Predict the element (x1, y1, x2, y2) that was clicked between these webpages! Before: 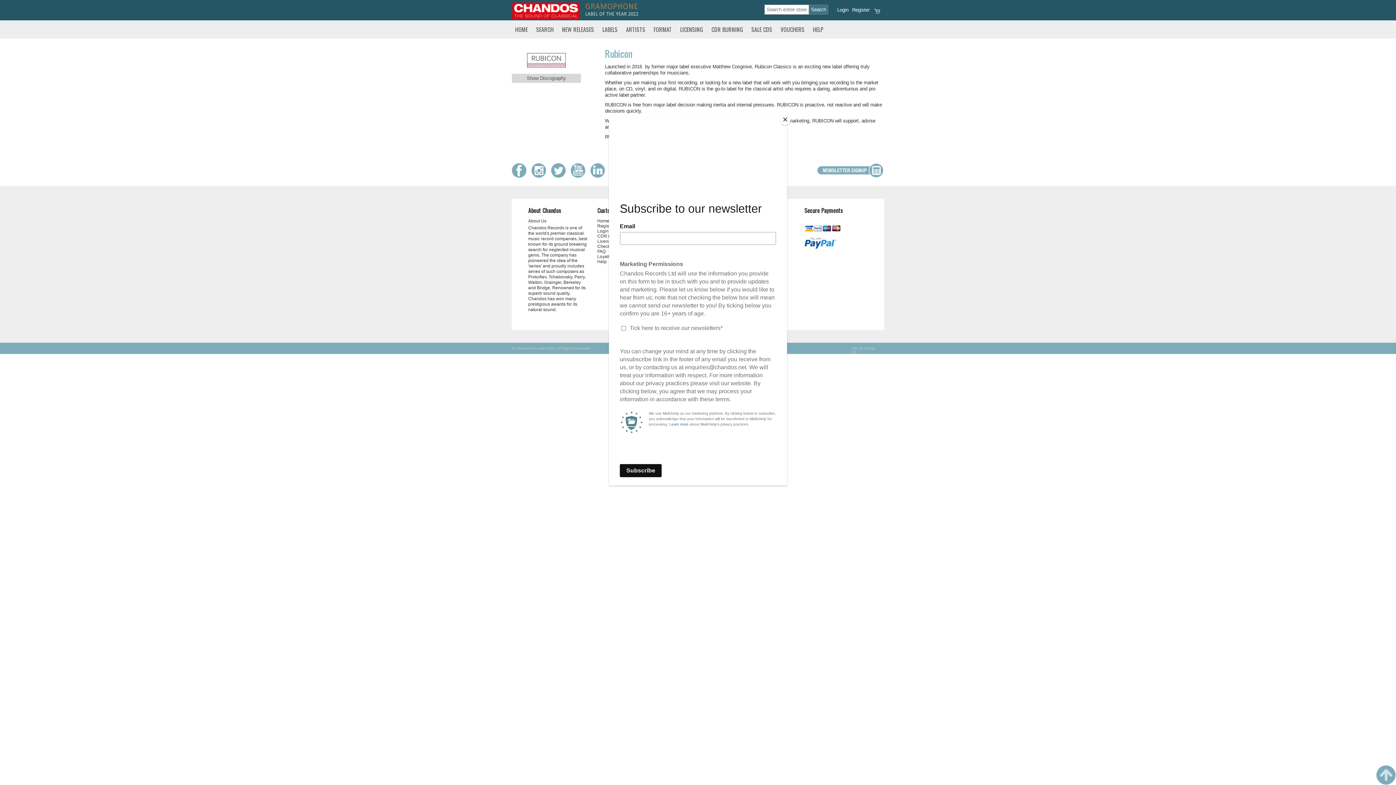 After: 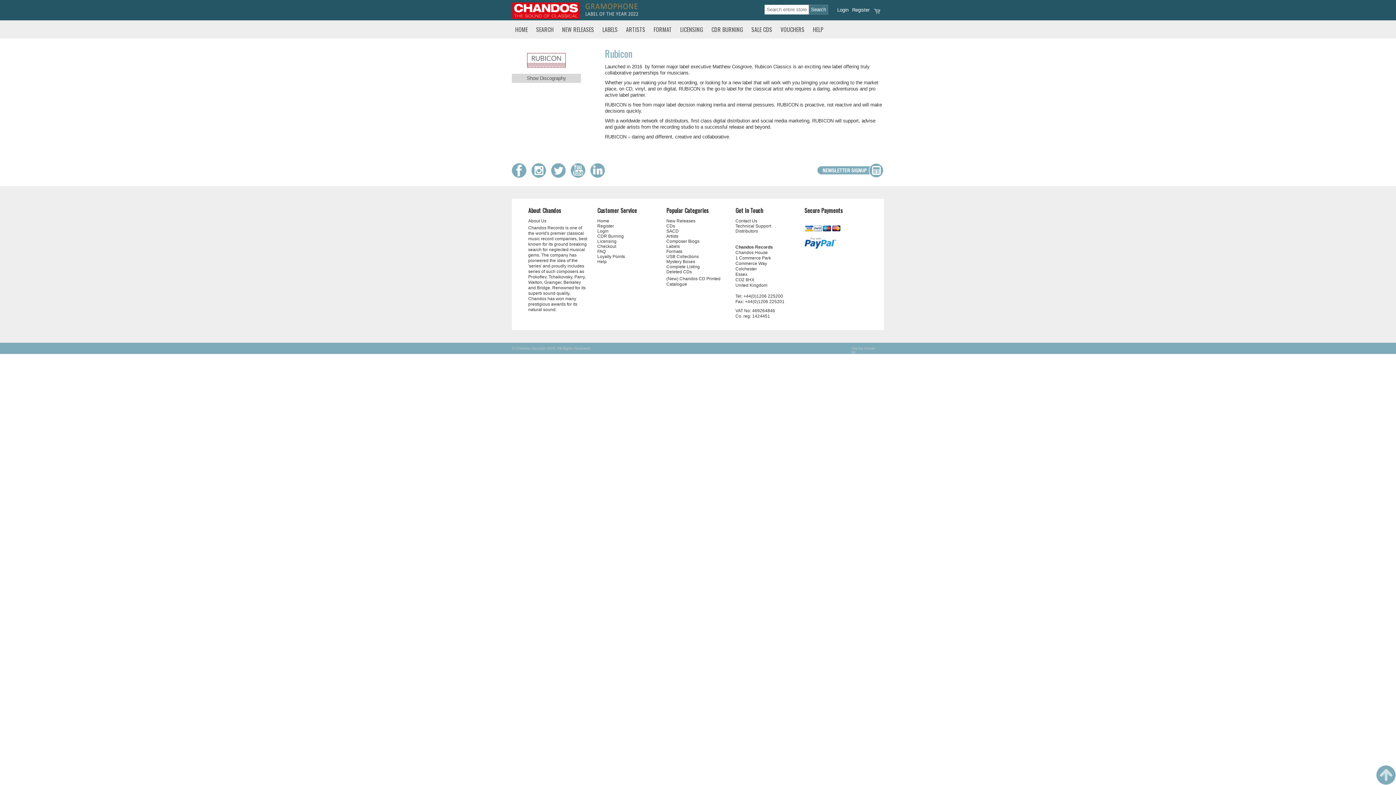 Action: label: Close bbox: (780, 114, 790, 125)